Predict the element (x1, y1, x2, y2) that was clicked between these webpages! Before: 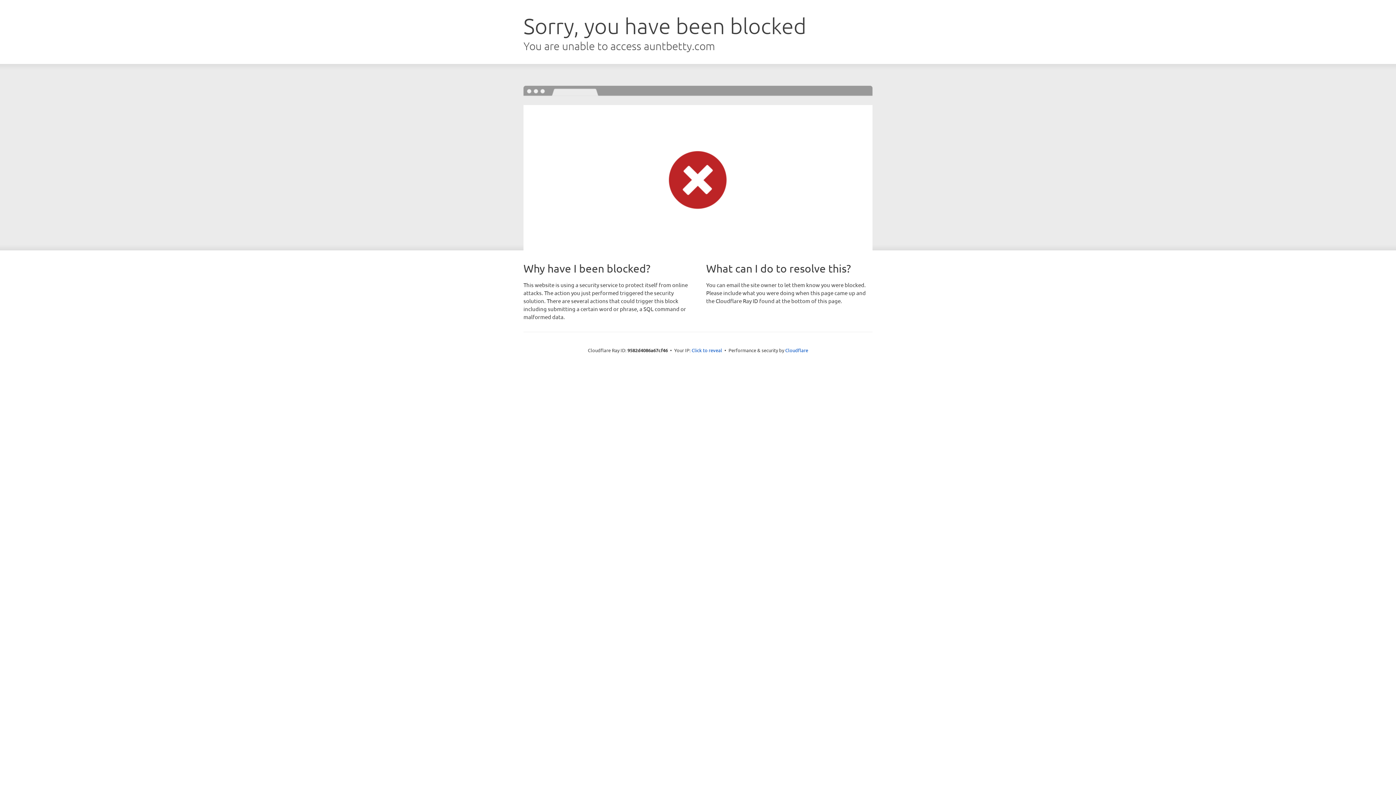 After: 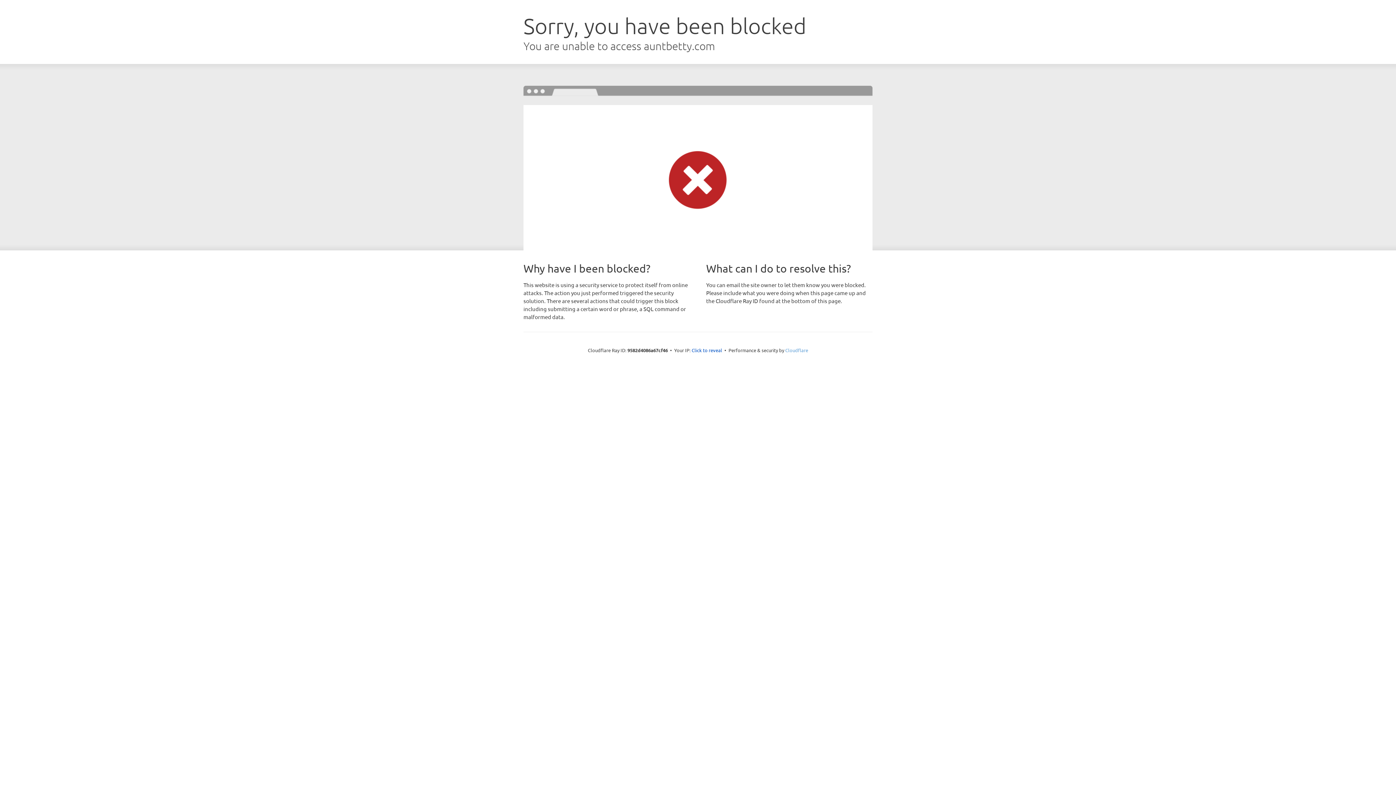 Action: bbox: (785, 347, 808, 353) label: Cloudflare